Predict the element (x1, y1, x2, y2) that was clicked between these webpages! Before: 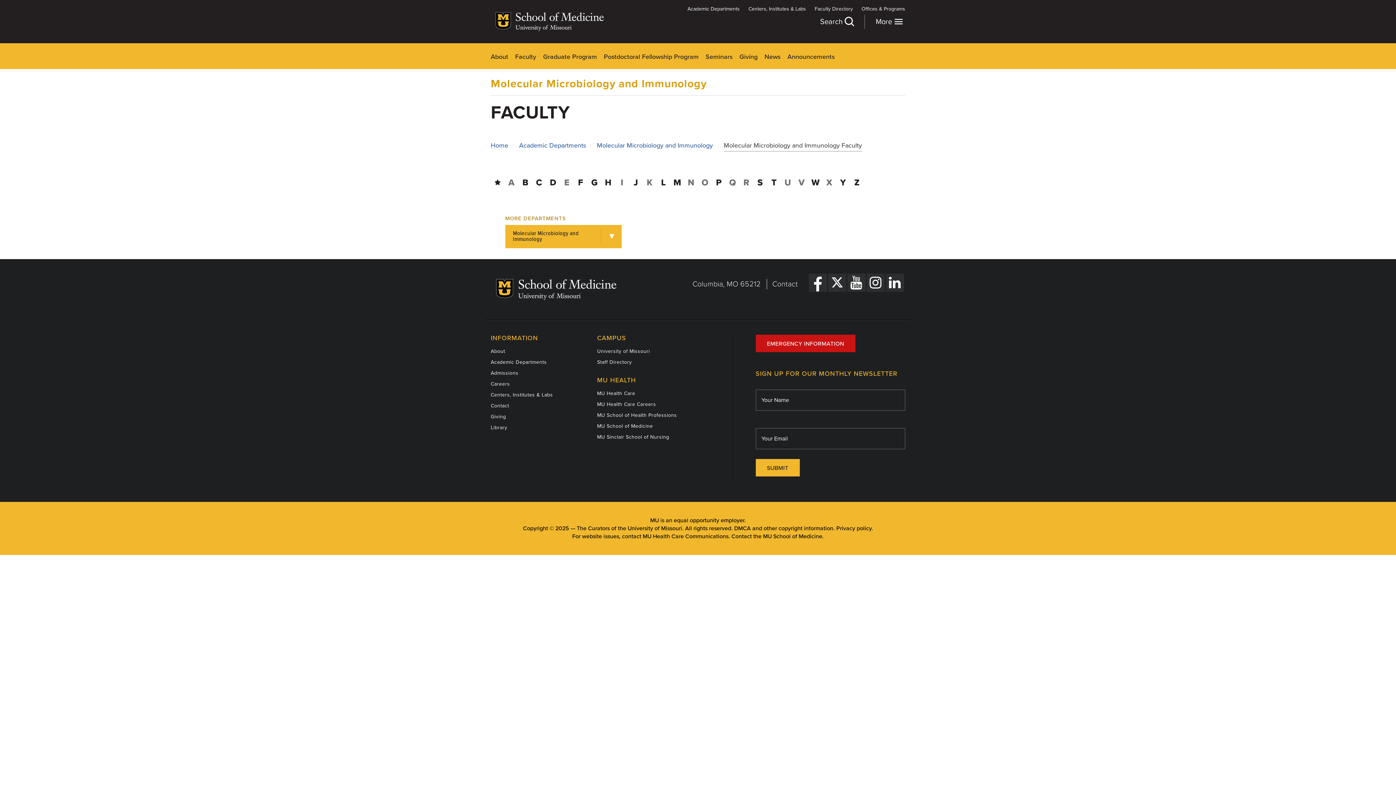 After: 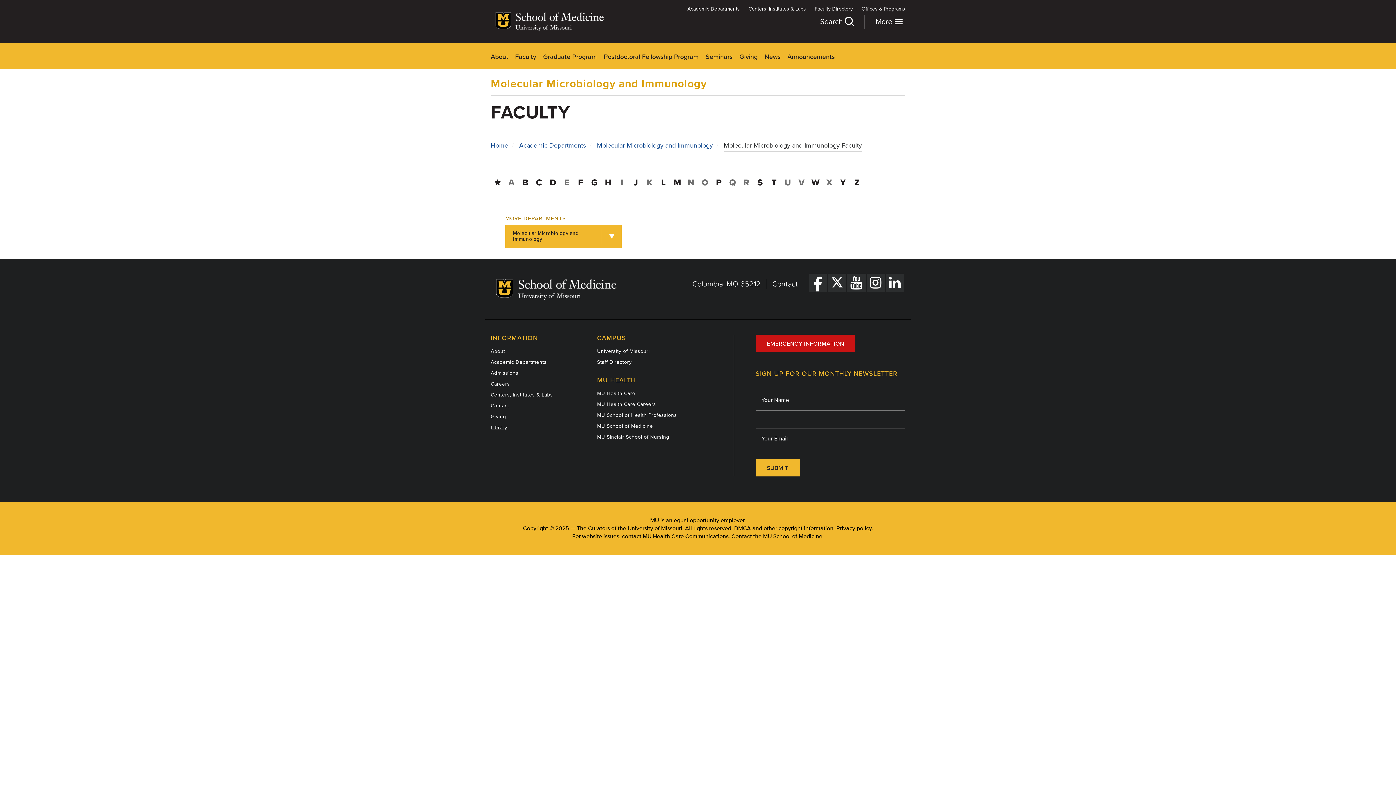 Action: bbox: (490, 424, 507, 430) label: Library